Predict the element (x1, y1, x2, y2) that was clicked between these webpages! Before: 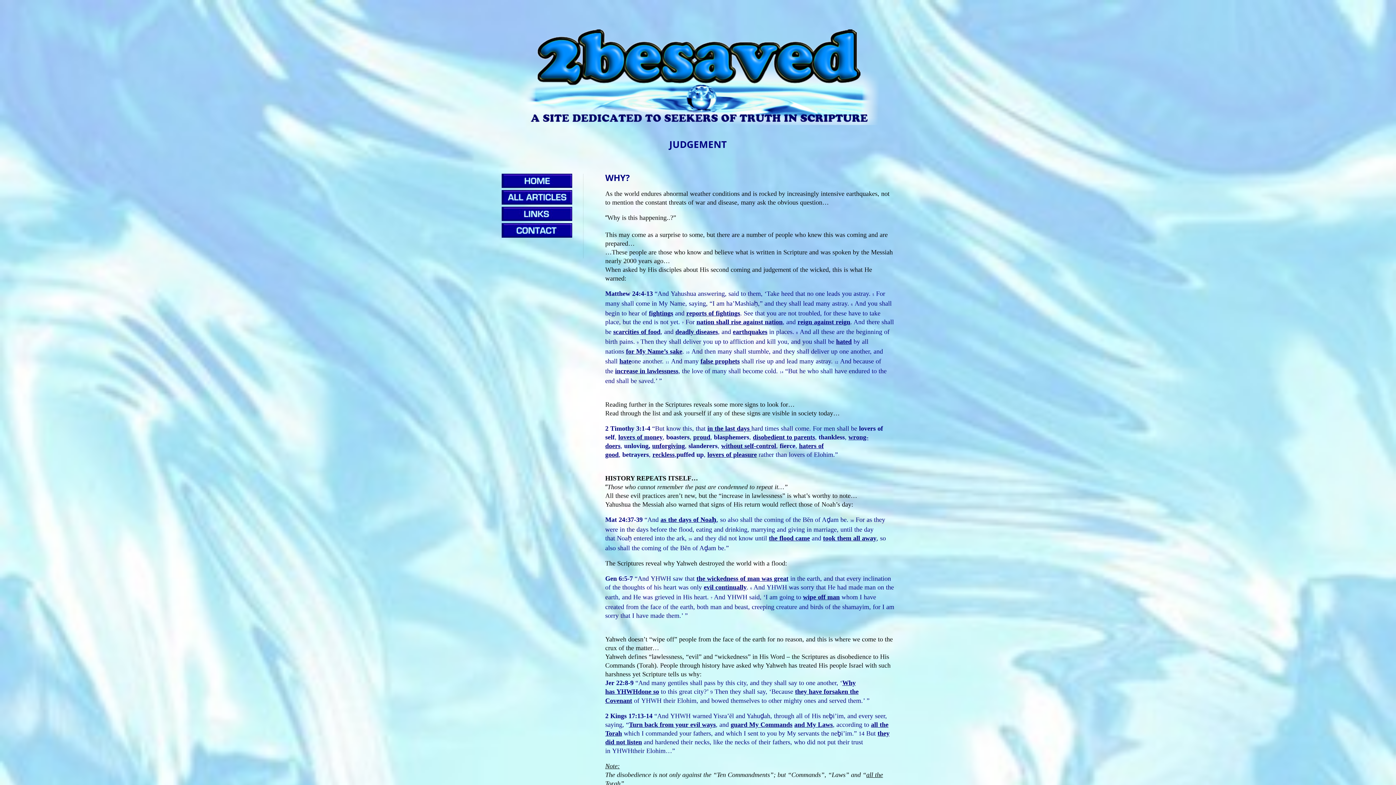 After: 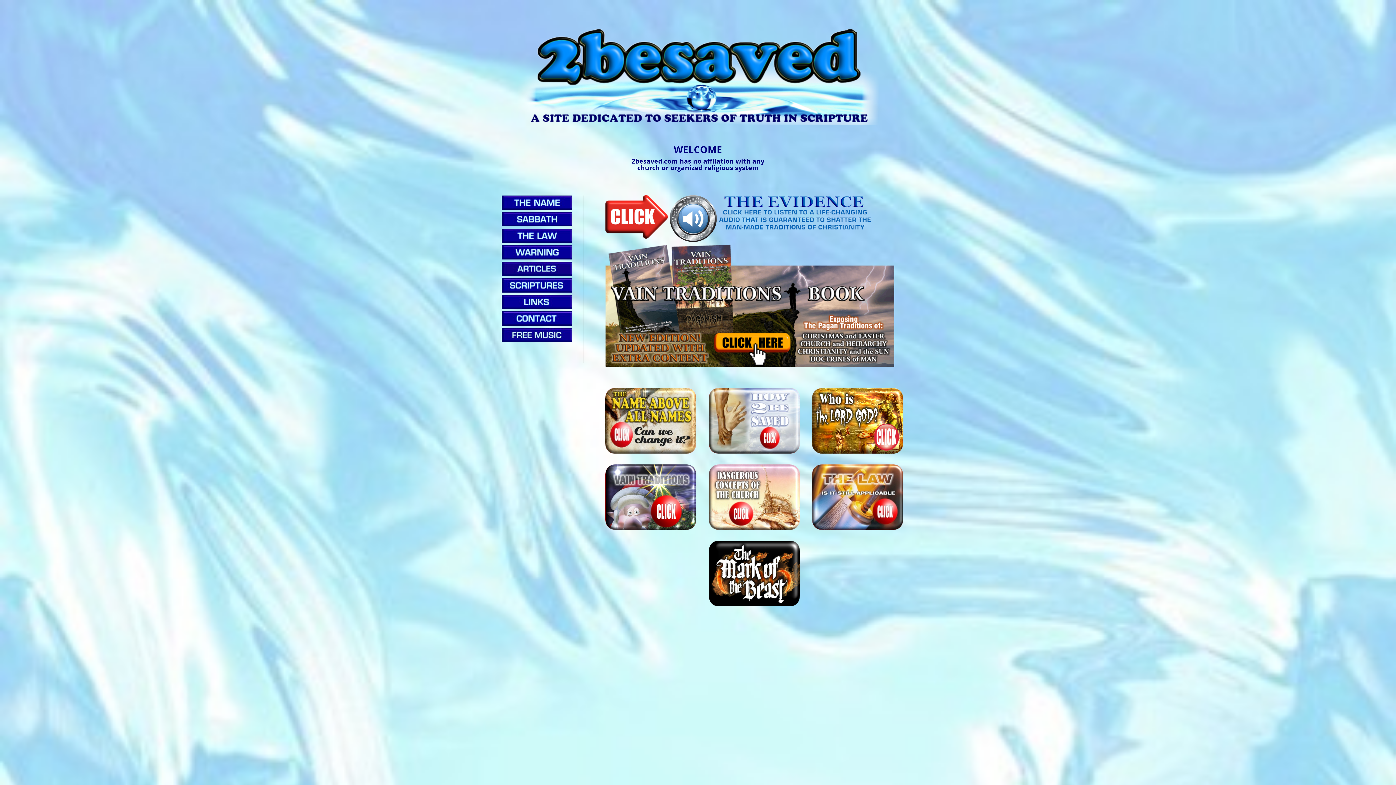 Action: bbox: (501, 182, 572, 189)